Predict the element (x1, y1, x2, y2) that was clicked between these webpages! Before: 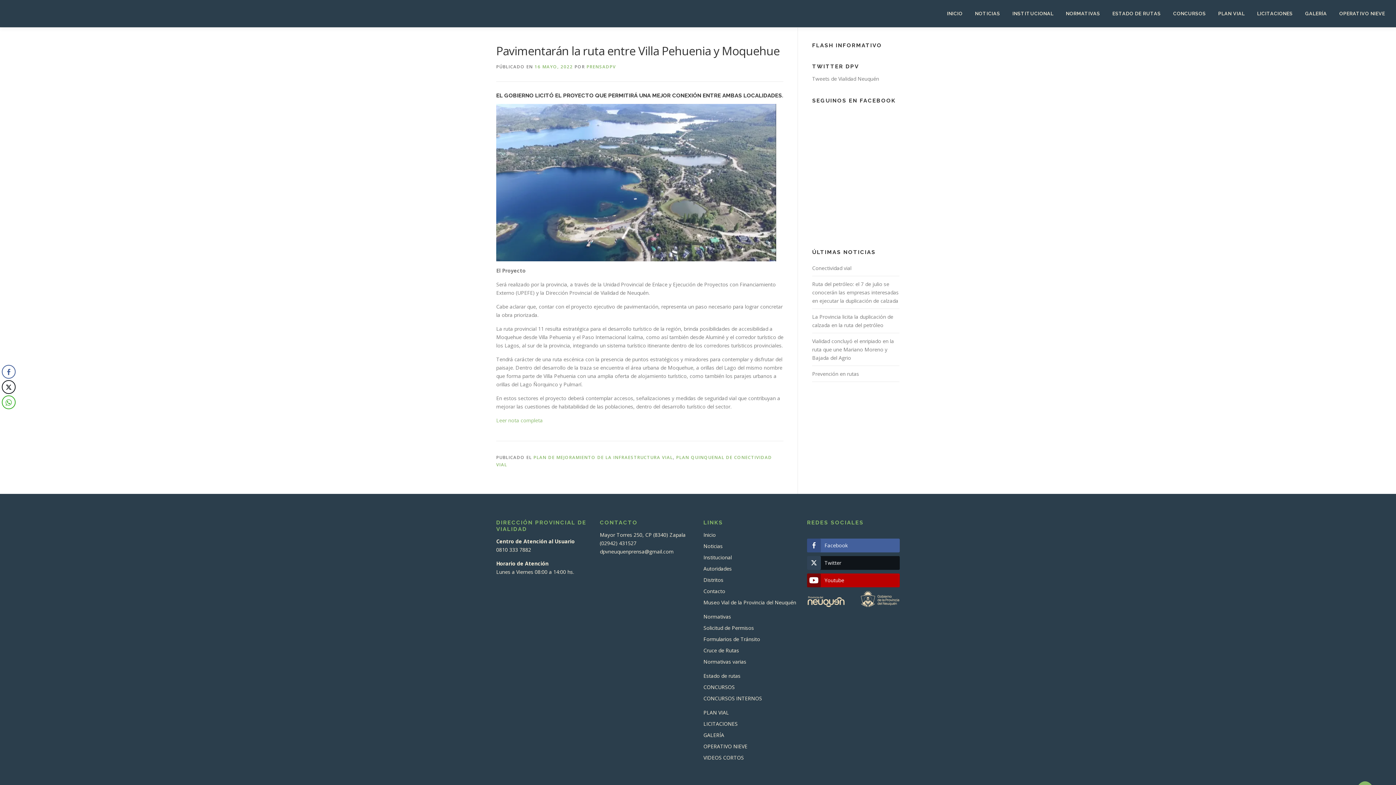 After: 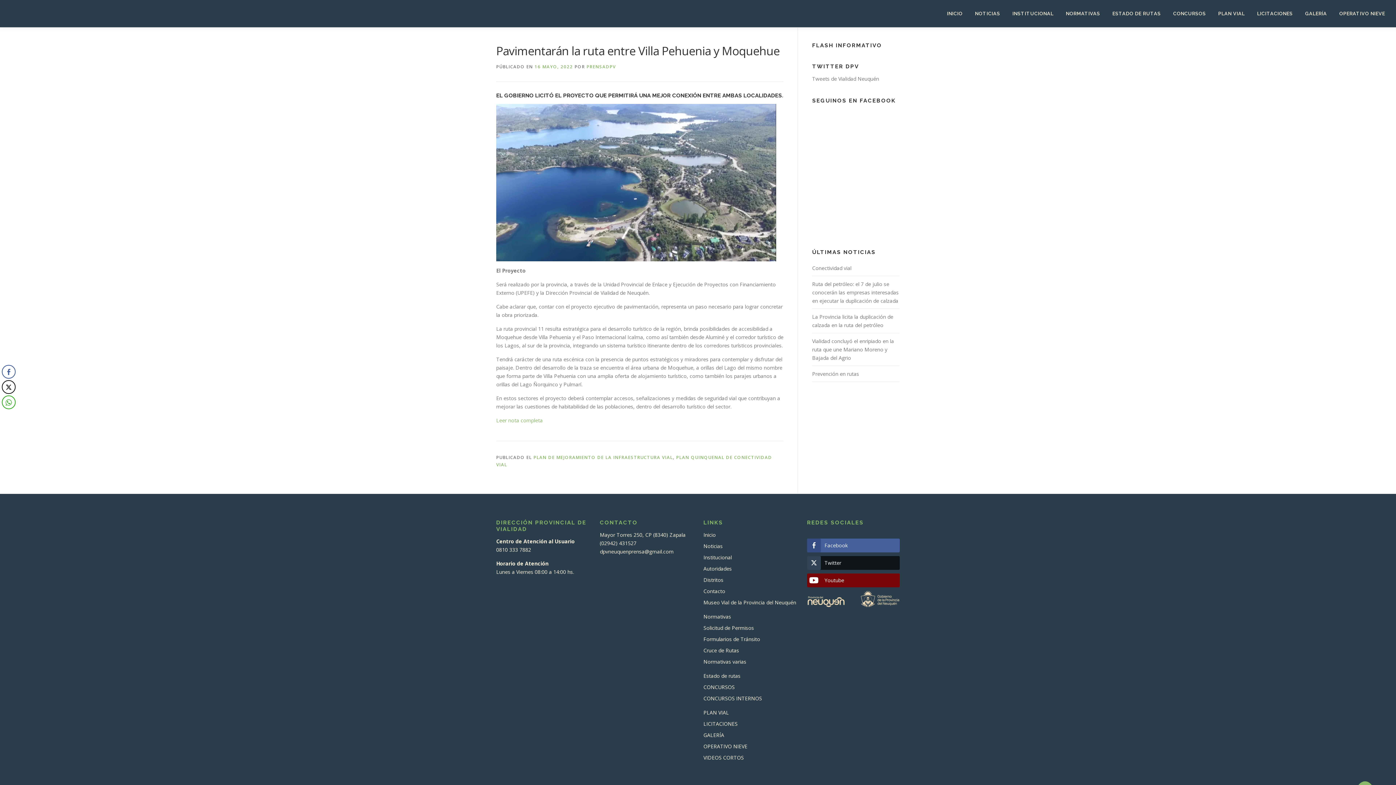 Action: bbox: (807, 573, 900, 587) label: Youtube